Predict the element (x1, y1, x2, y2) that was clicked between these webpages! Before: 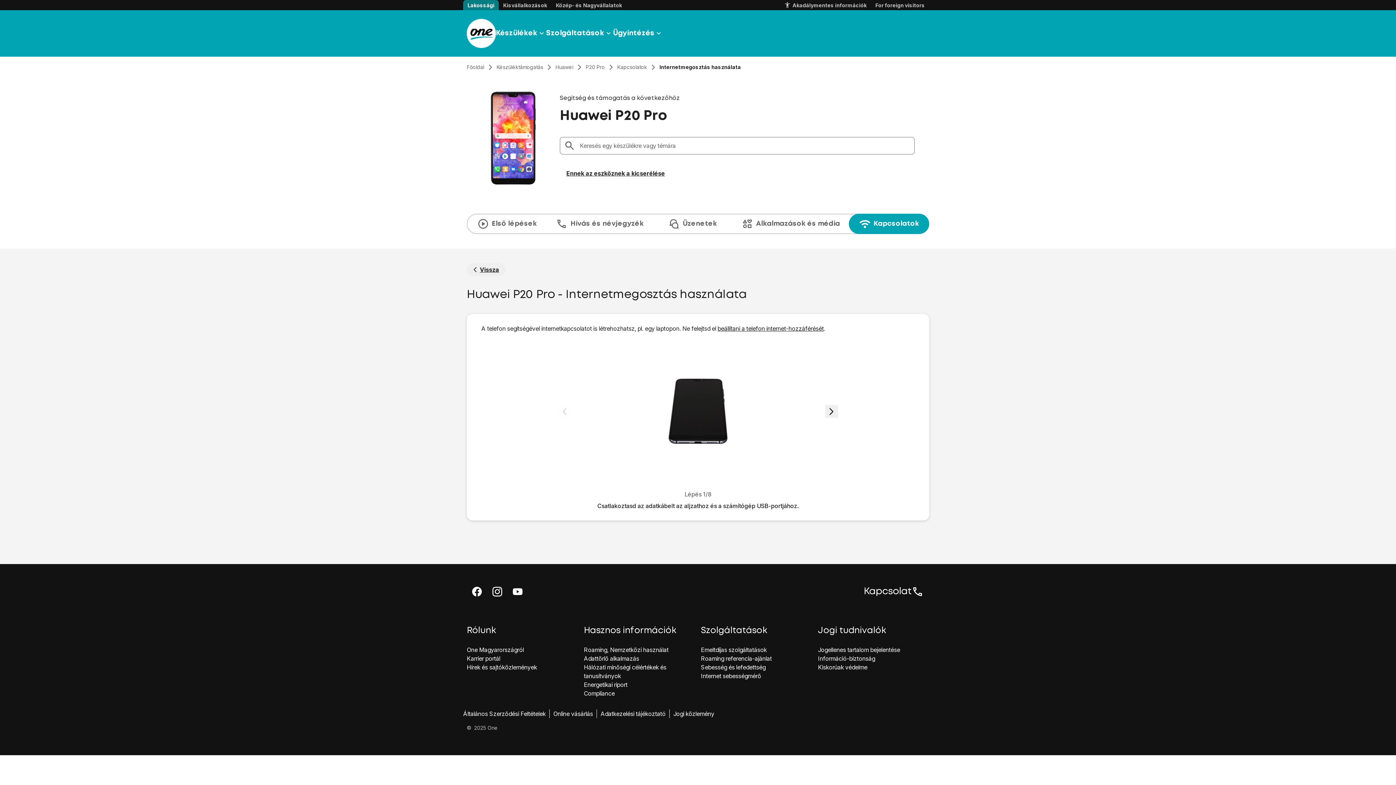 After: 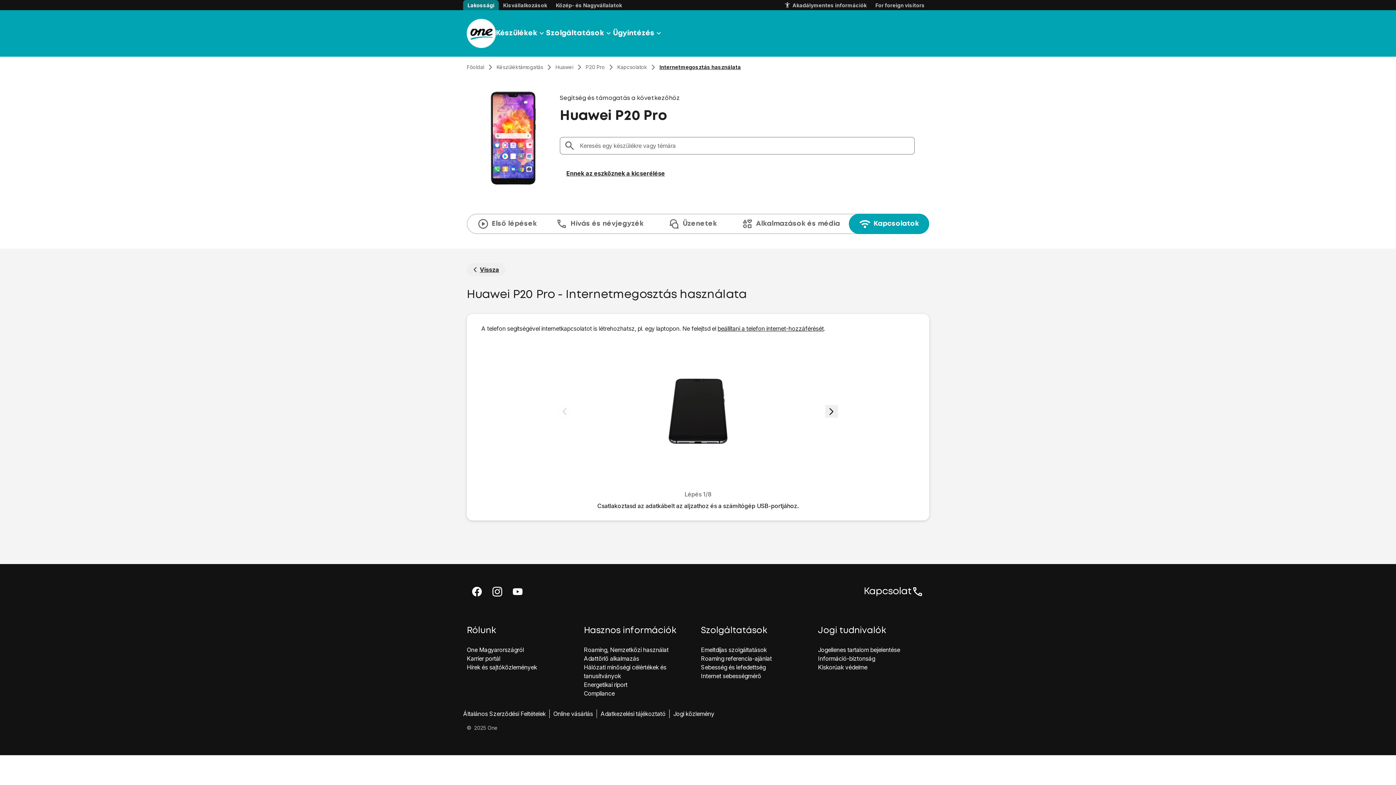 Action: bbox: (659, 63, 741, 71) label: Internetmegosztás használata